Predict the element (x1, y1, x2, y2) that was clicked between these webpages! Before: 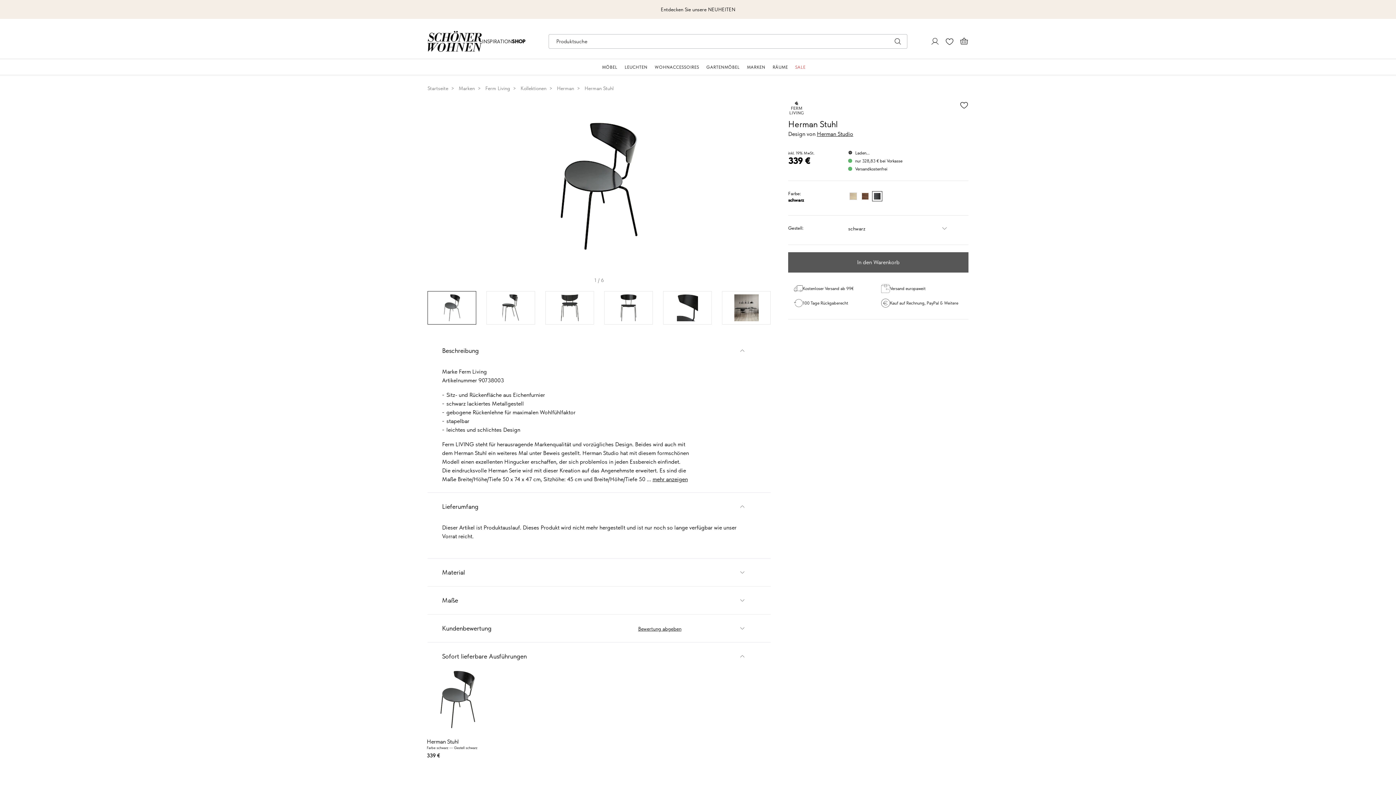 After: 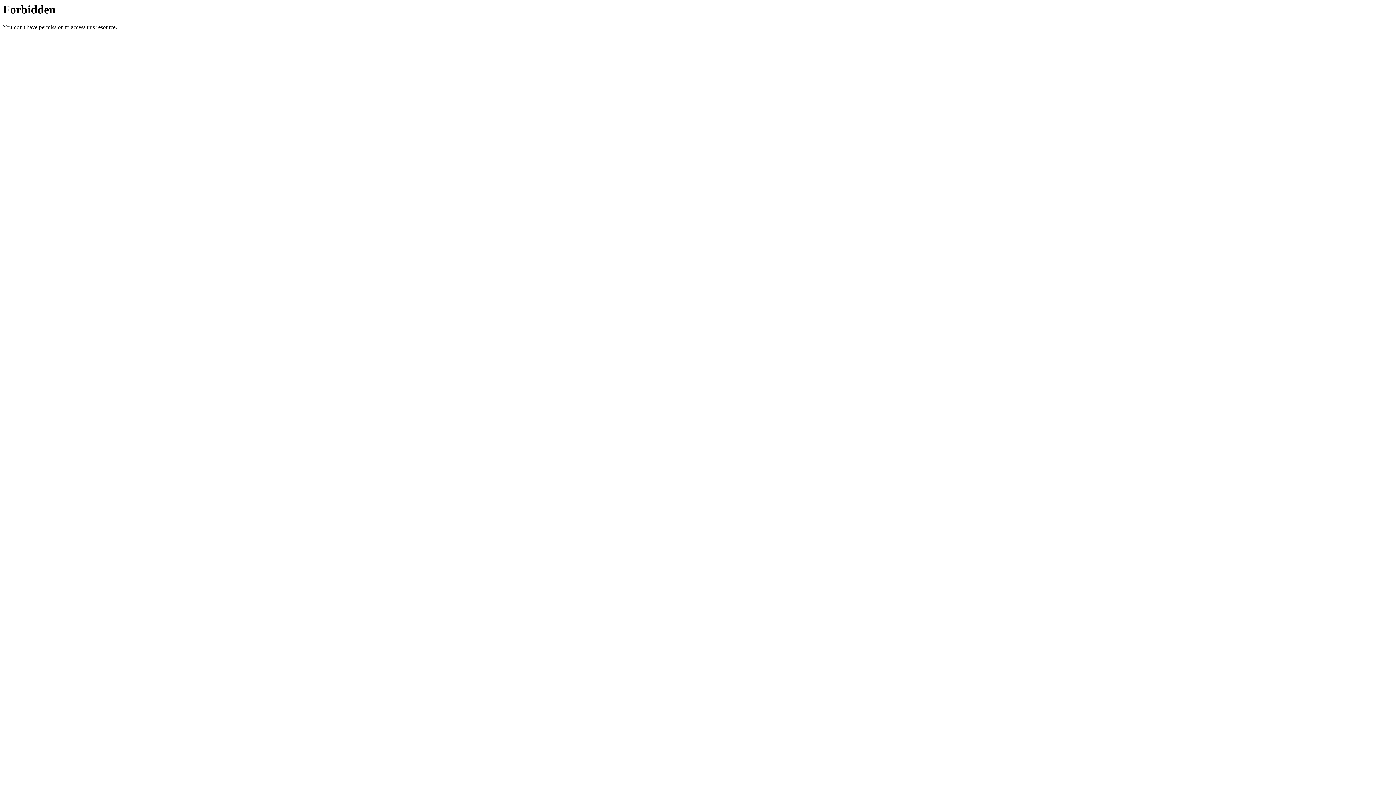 Action: label: Kollektionen bbox: (520, 85, 546, 91)